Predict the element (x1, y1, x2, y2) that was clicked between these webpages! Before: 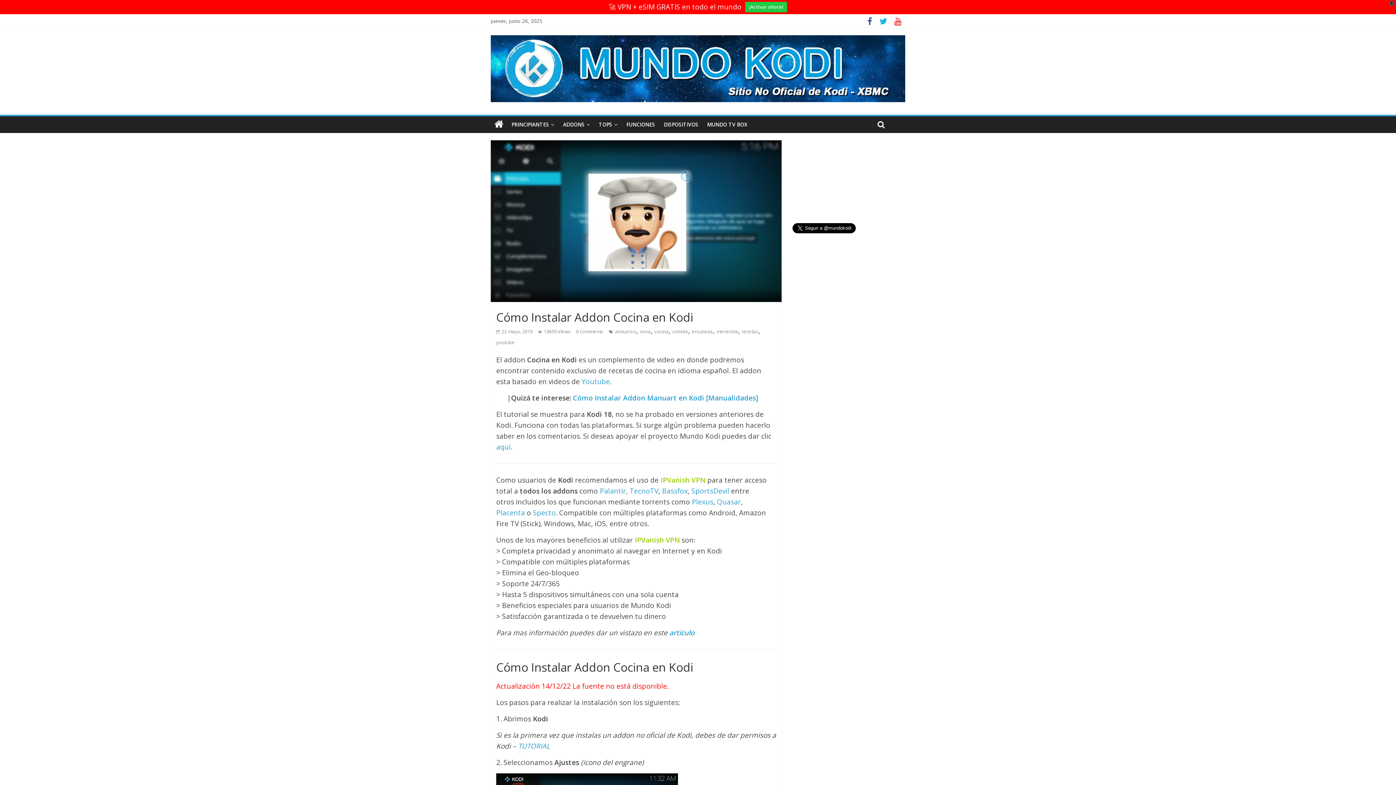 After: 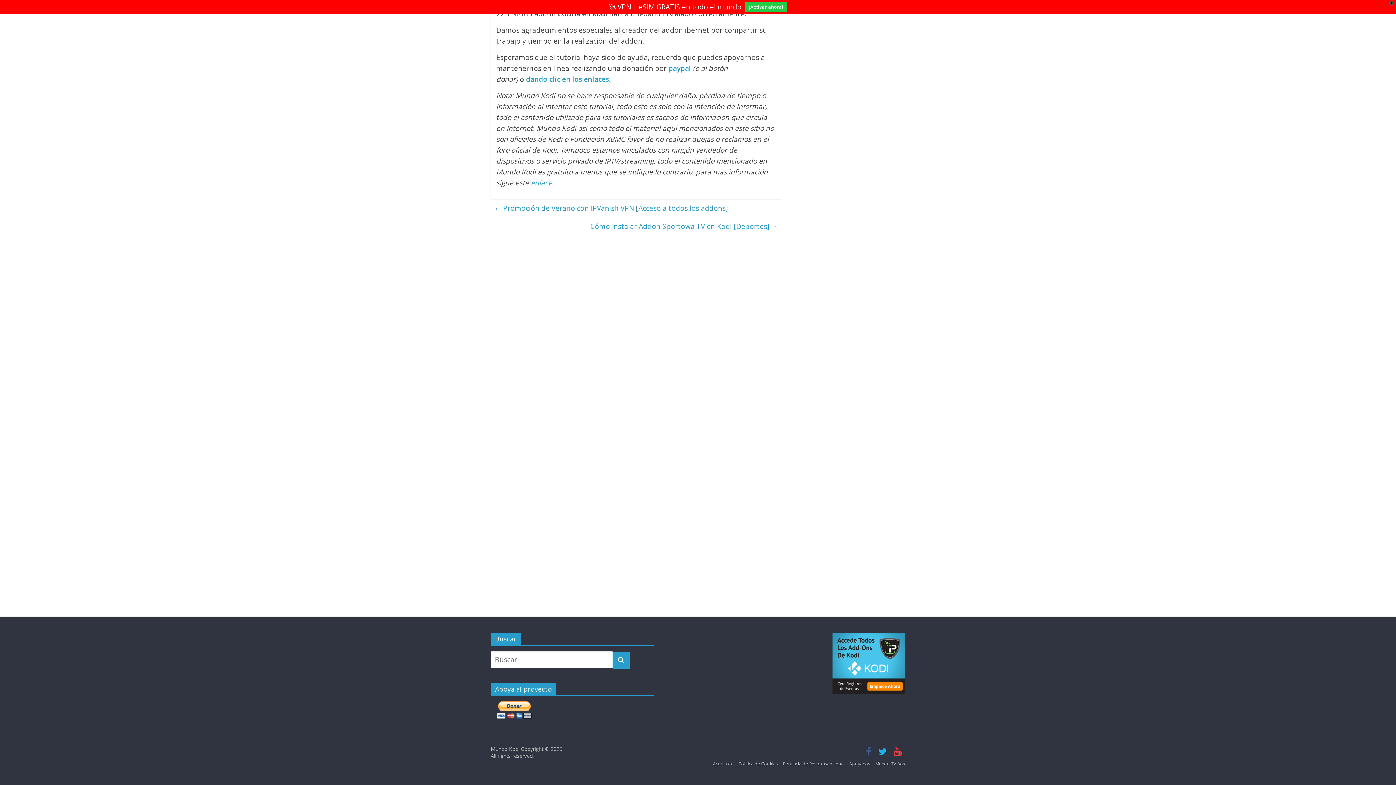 Action: label: 0 Comments bbox: (576, 328, 603, 334)